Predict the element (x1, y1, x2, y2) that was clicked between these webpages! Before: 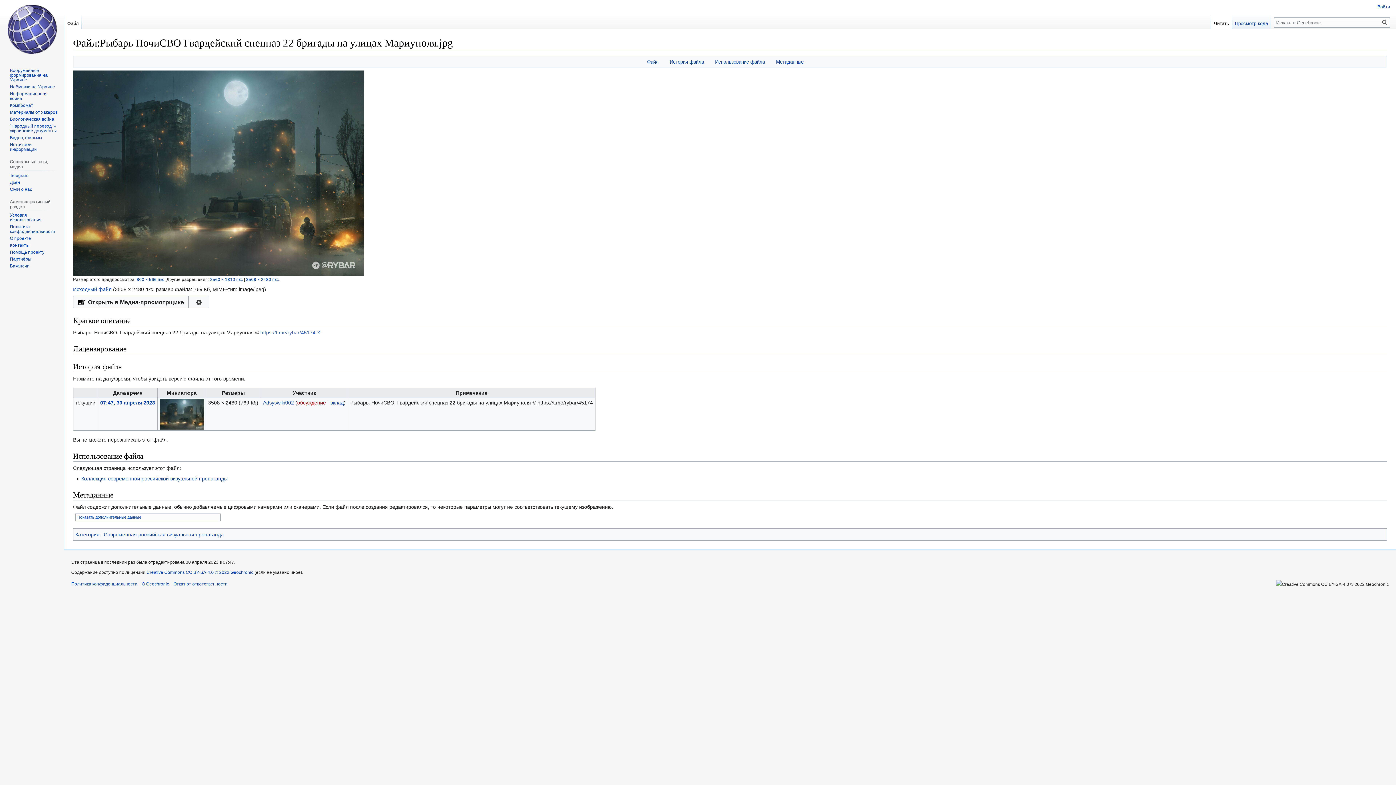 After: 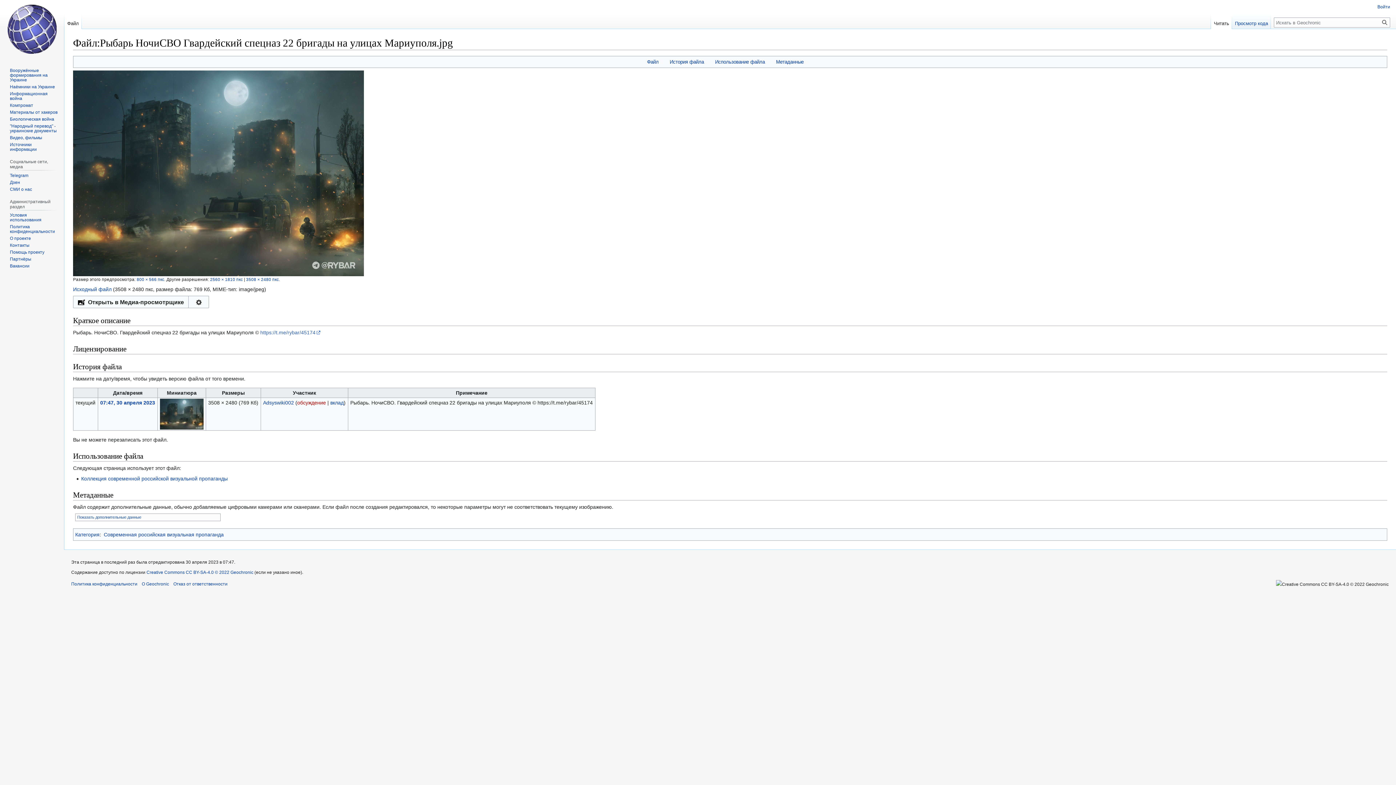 Action: label: Файл bbox: (64, 14, 81, 29)